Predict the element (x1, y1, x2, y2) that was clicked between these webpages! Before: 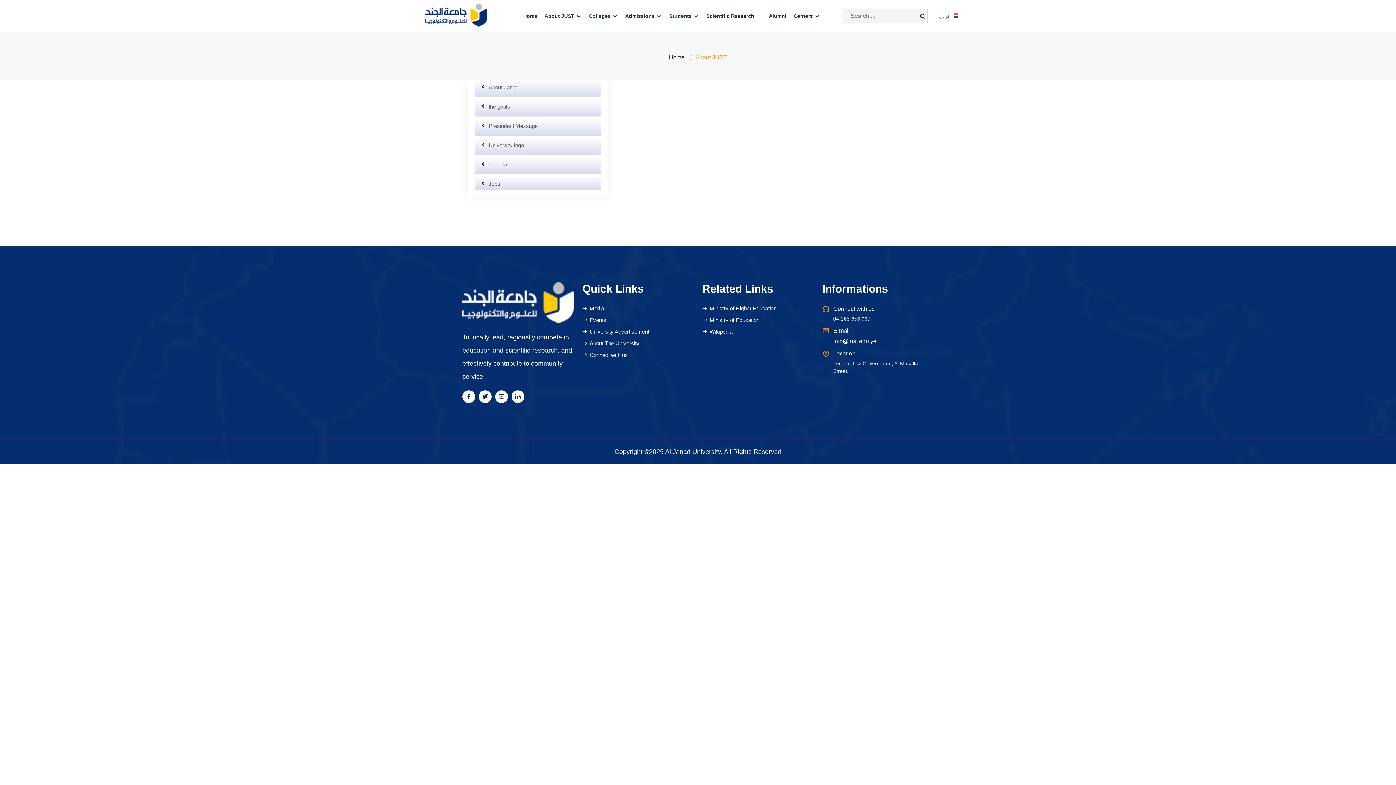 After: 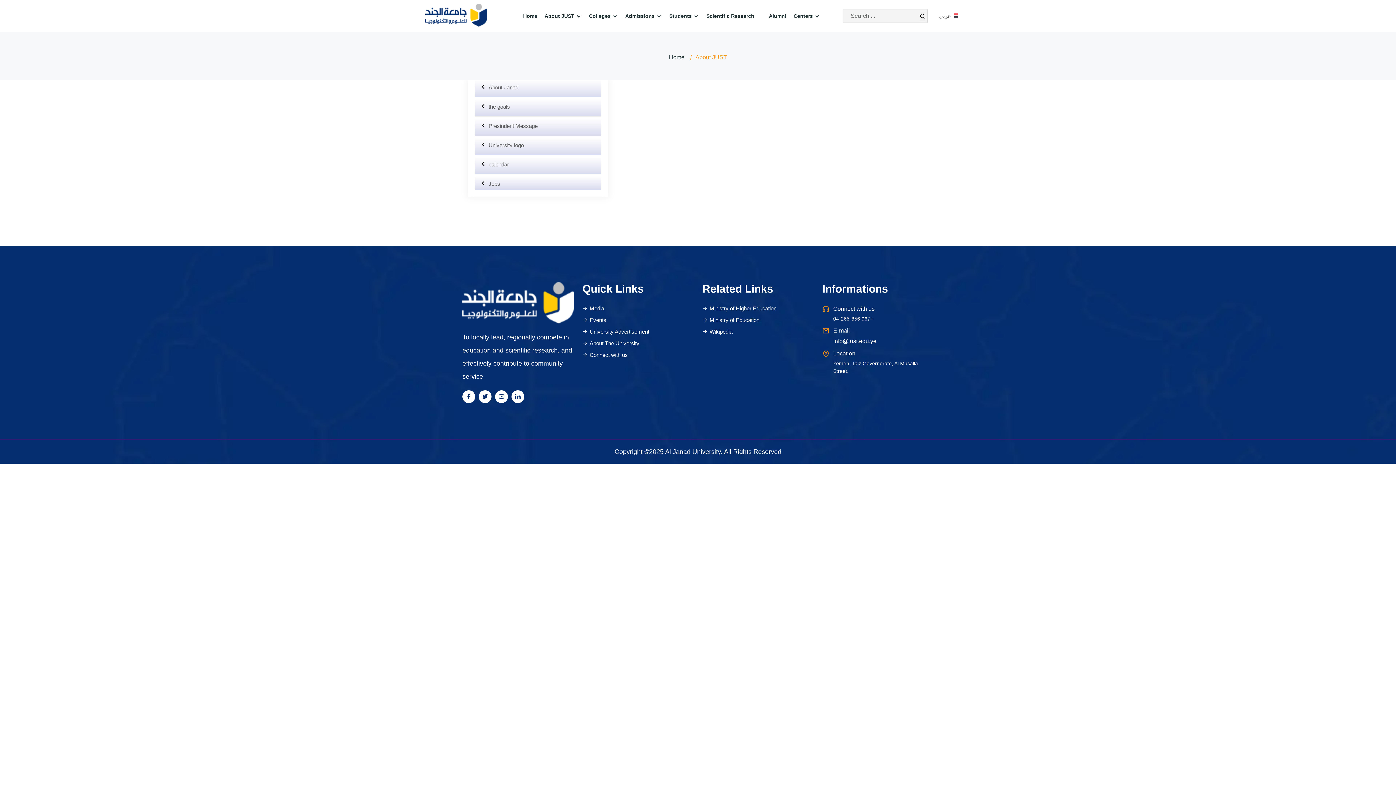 Action: label: 04-265-856 967+ bbox: (833, 315, 933, 322)